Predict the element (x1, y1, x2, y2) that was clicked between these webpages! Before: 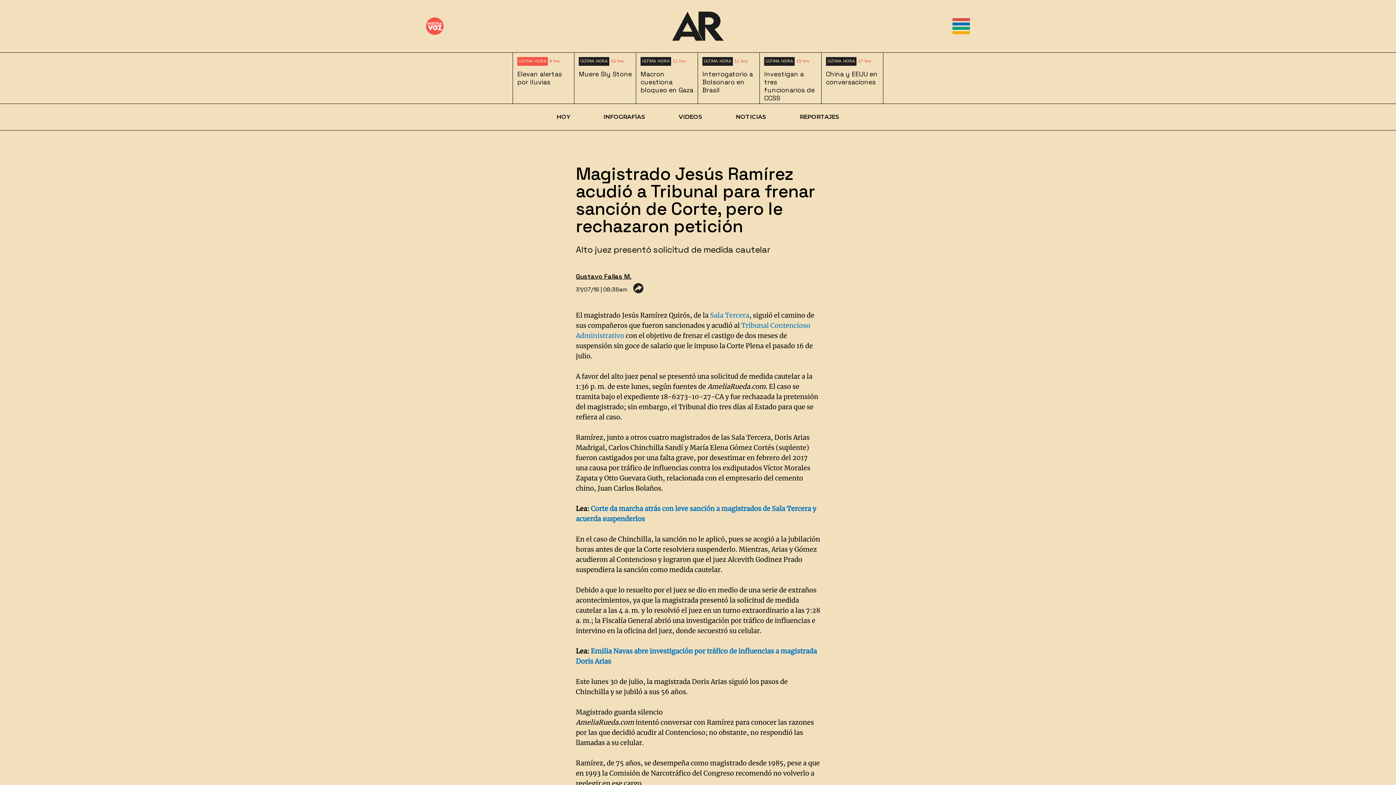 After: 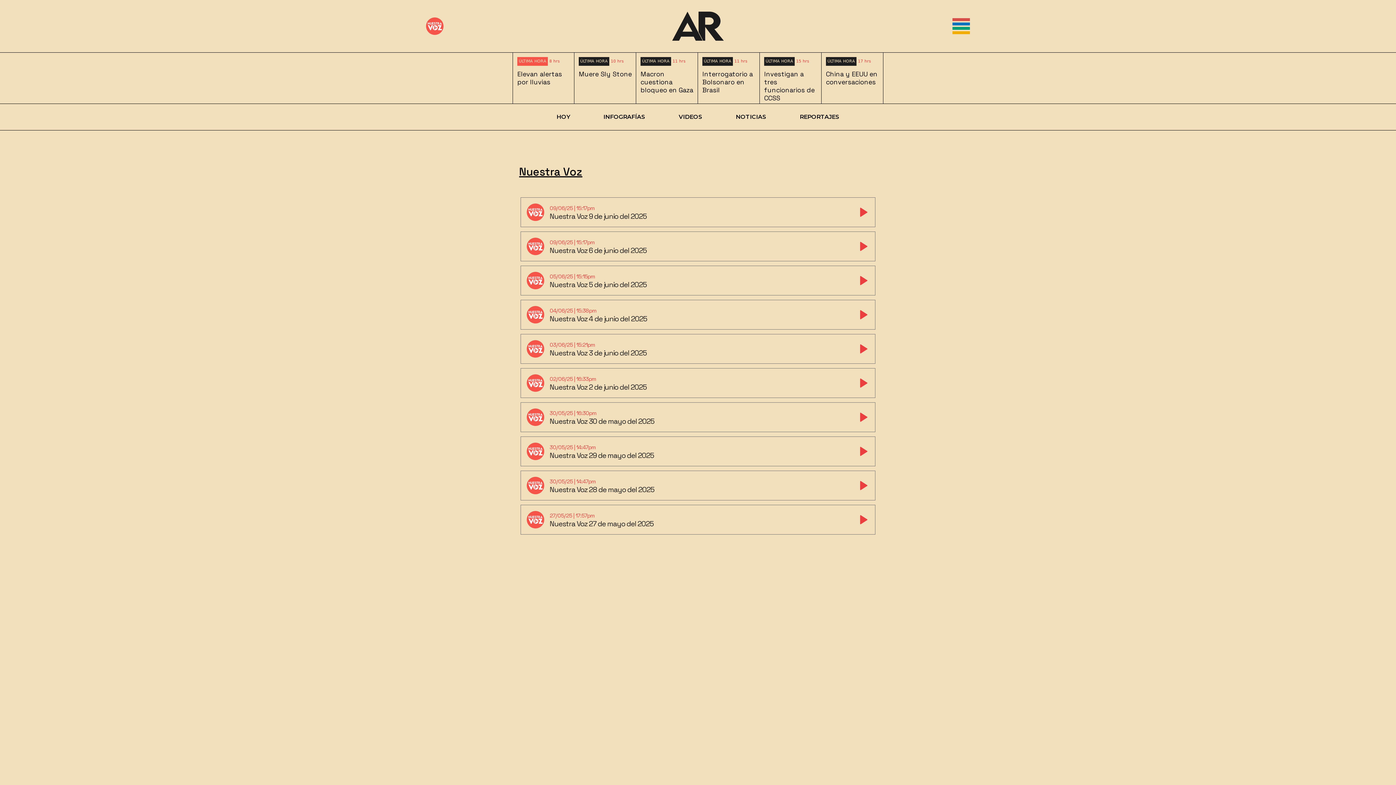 Action: label: logo de Nuestra Voz bbox: (426, 17, 443, 34)